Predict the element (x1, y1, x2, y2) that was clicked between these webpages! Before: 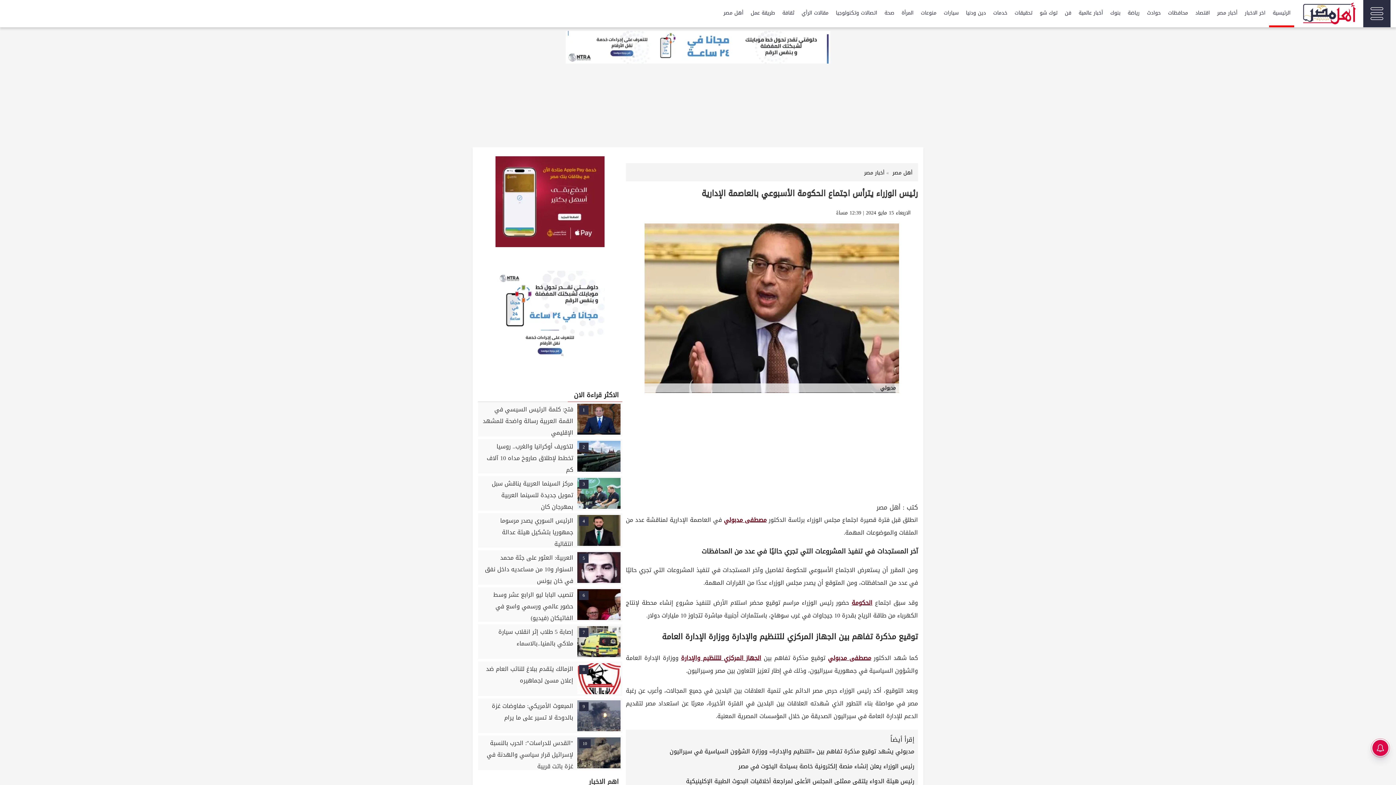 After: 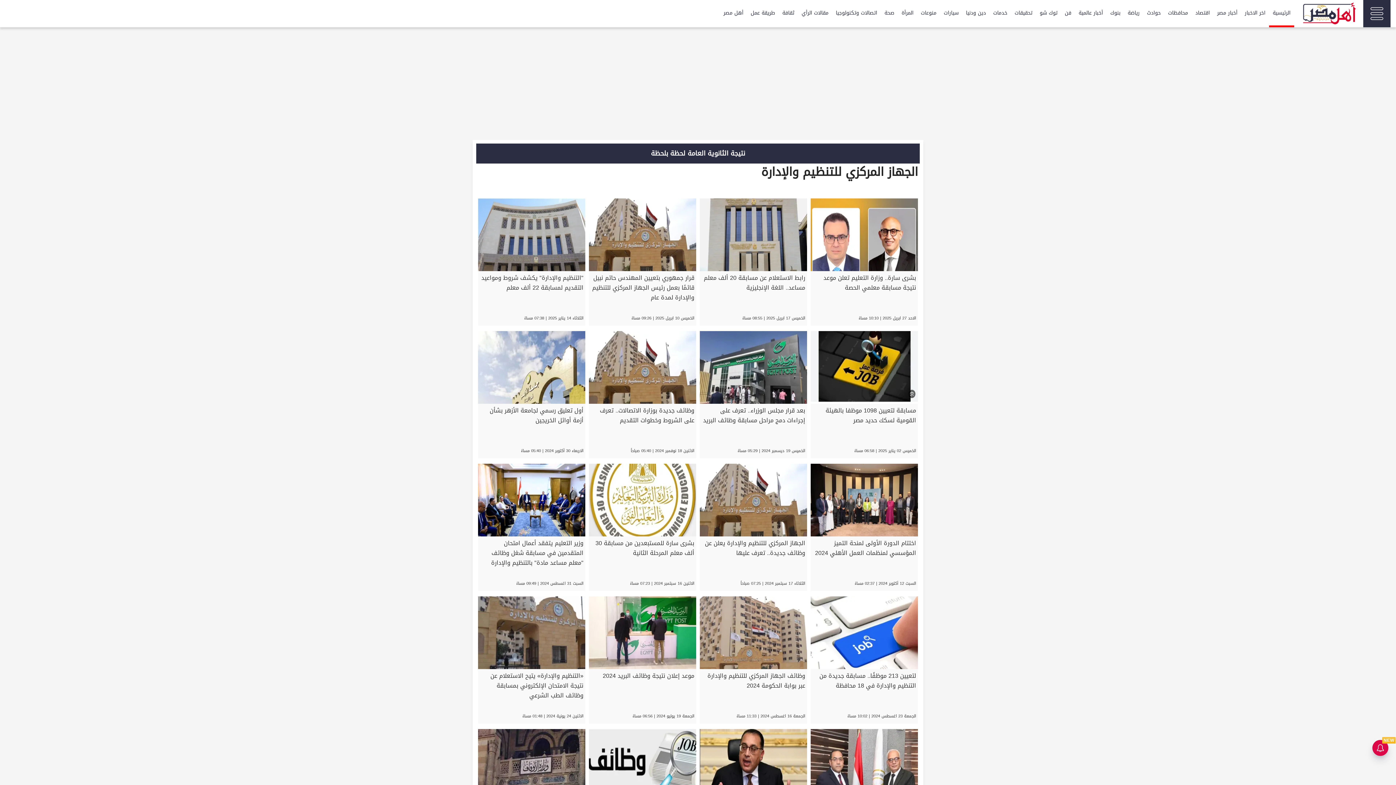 Action: label: الجهاز المركزي للتنظيم والإدارة bbox: (681, 652, 761, 664)